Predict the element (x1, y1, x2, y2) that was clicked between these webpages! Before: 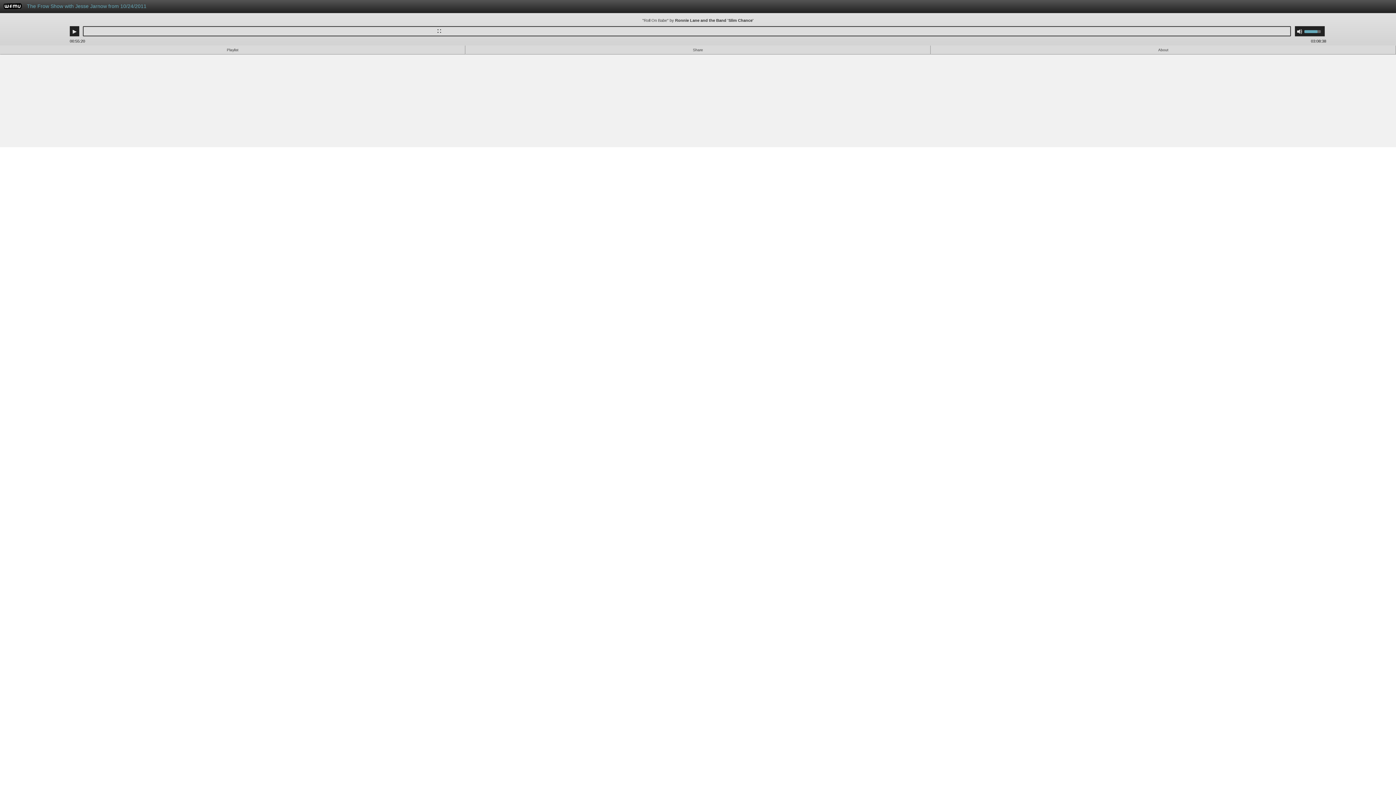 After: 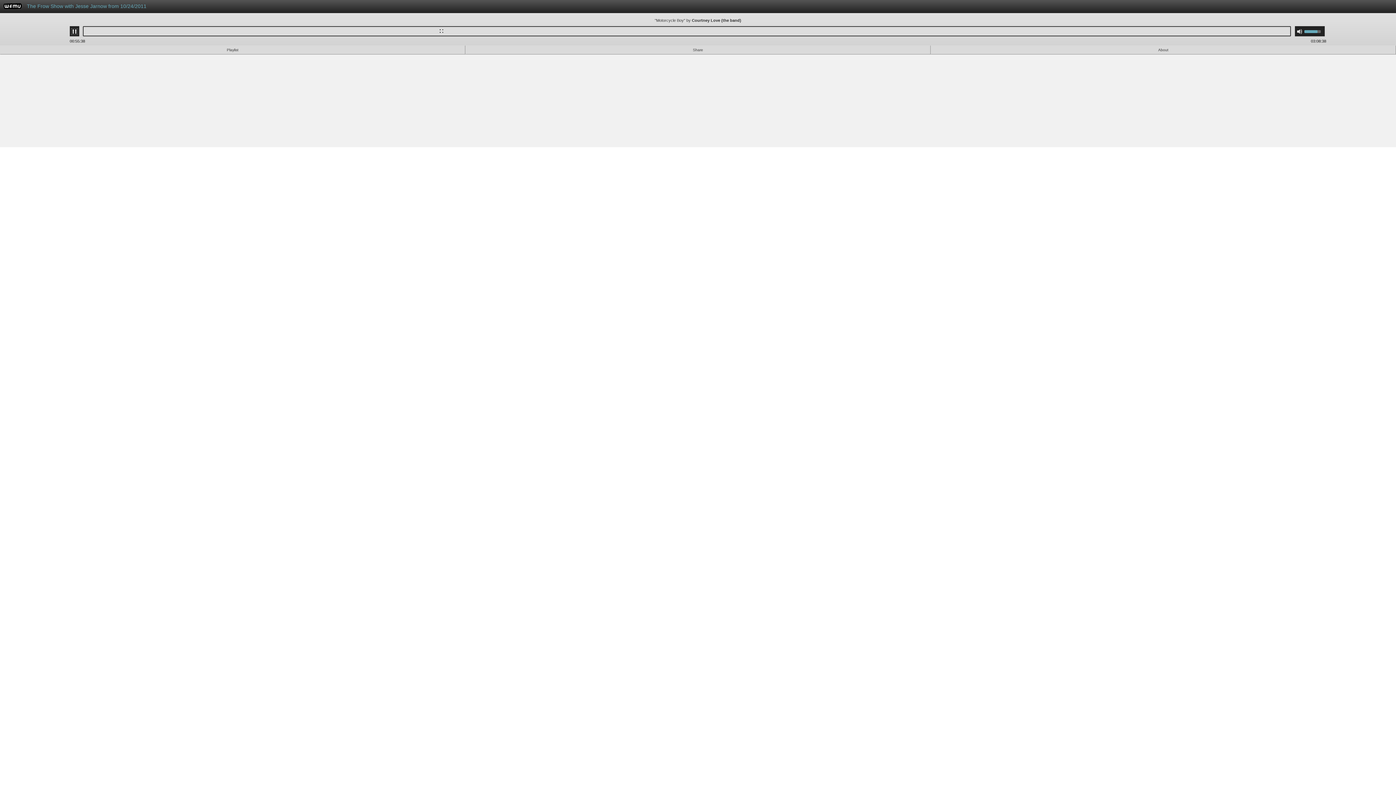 Action: label: Play bbox: (71, 28, 77, 34)